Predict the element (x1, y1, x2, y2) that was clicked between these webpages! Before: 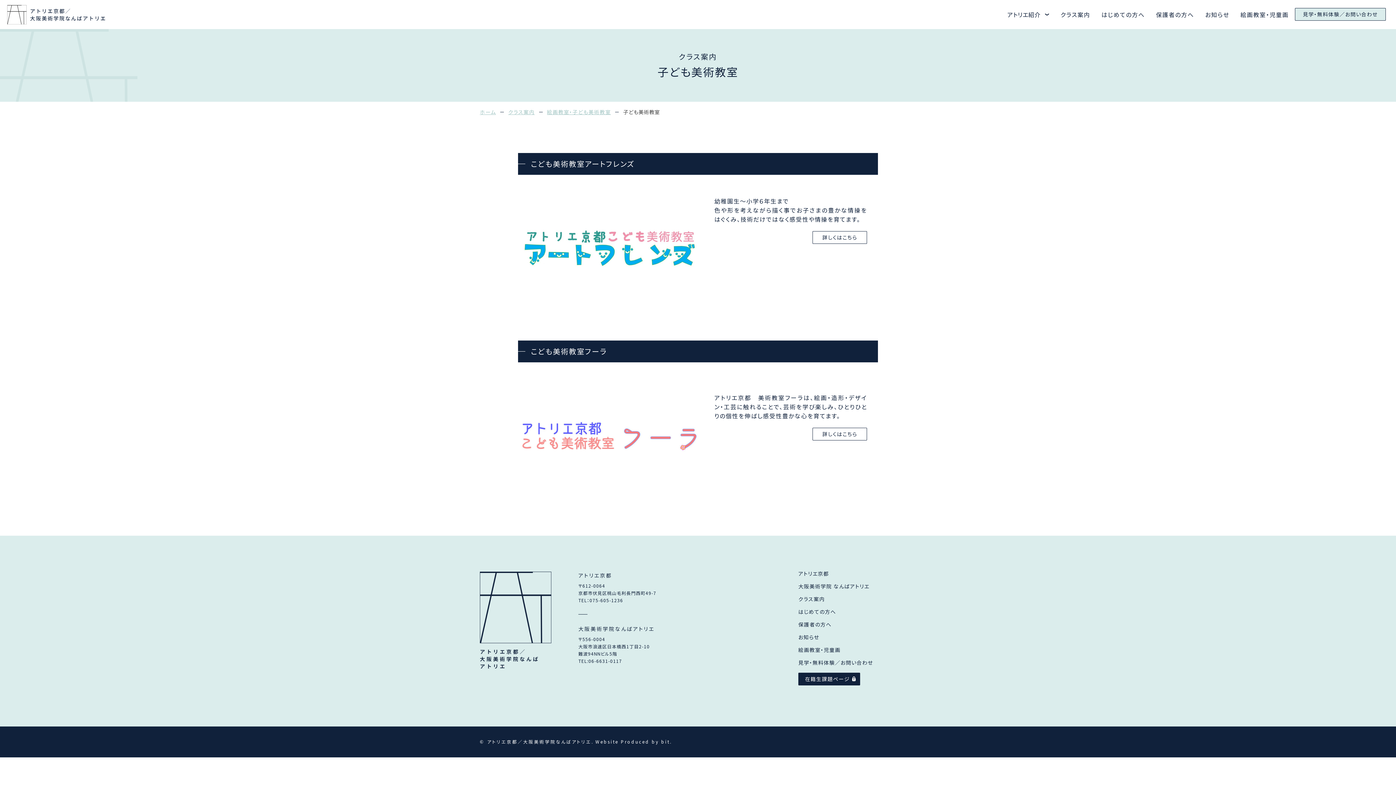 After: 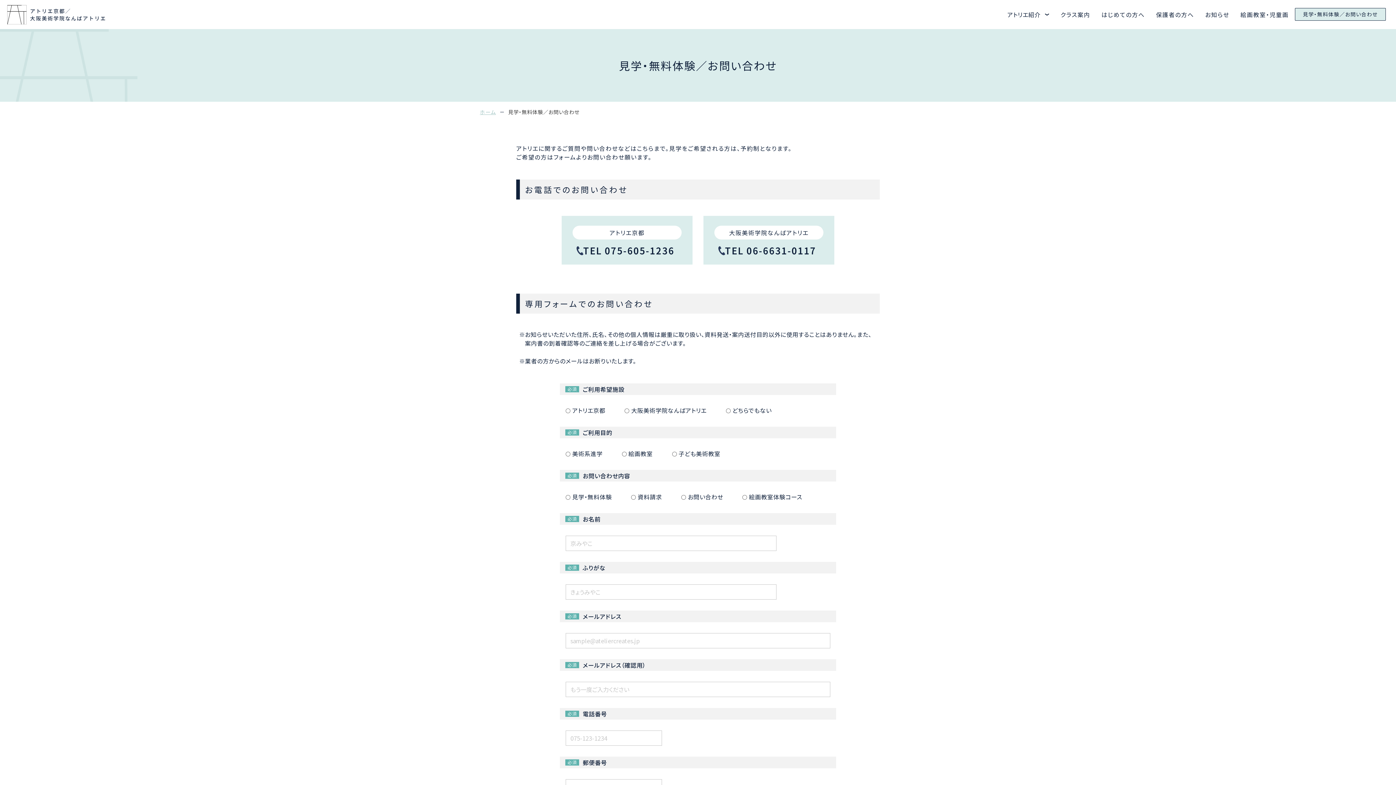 Action: bbox: (798, 659, 873, 666) label: 見学・無料体験／お問い合わせ